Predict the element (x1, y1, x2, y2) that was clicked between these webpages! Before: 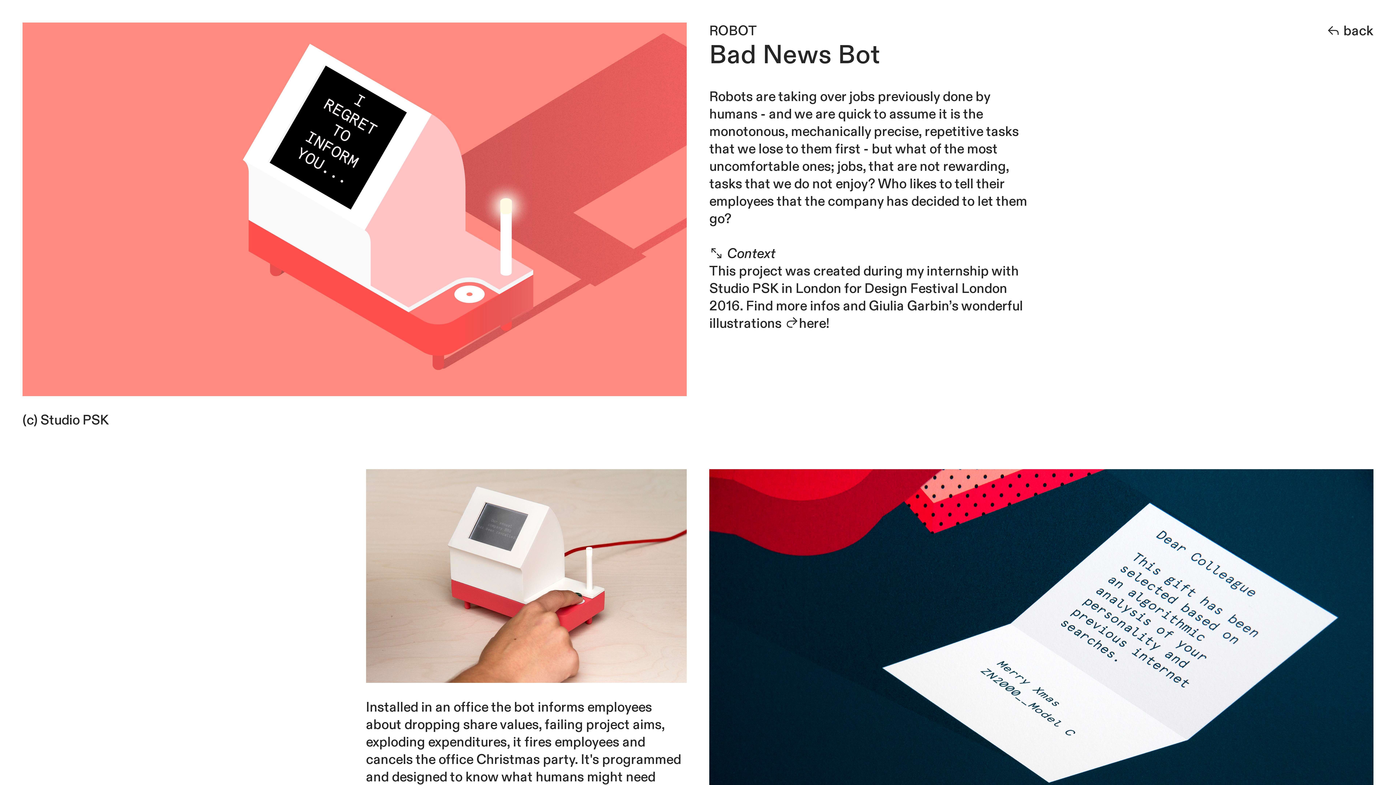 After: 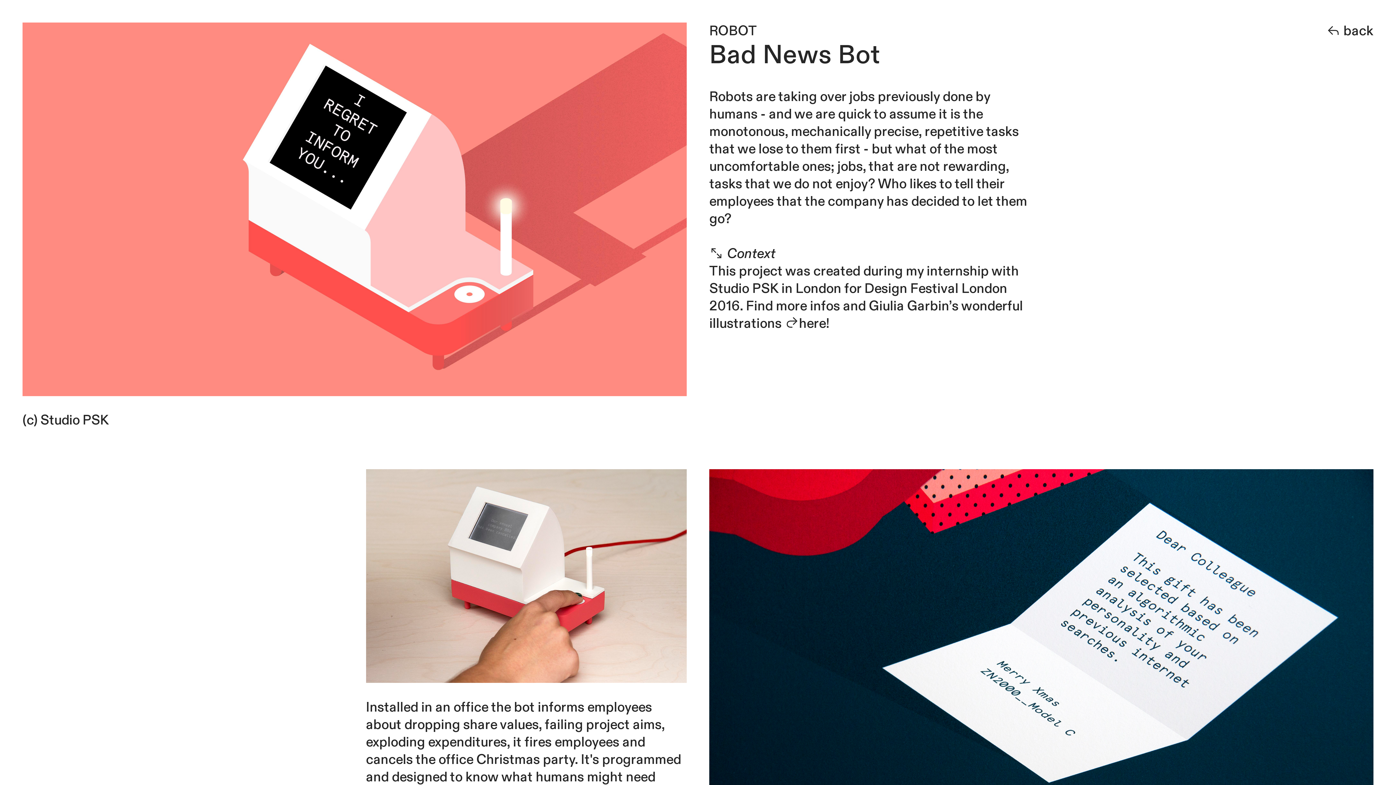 Action: bbox: (709, 280, 778, 297) label: Studio PSK